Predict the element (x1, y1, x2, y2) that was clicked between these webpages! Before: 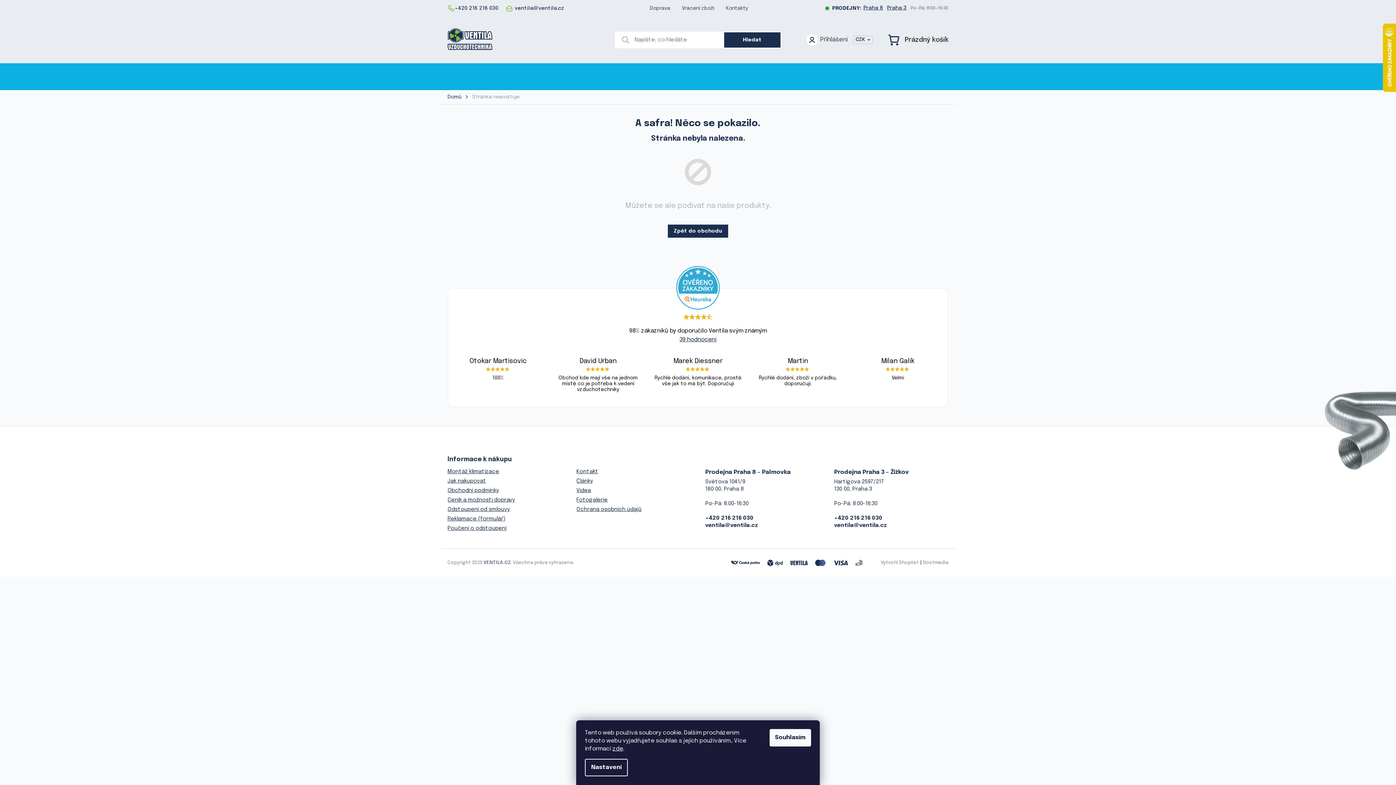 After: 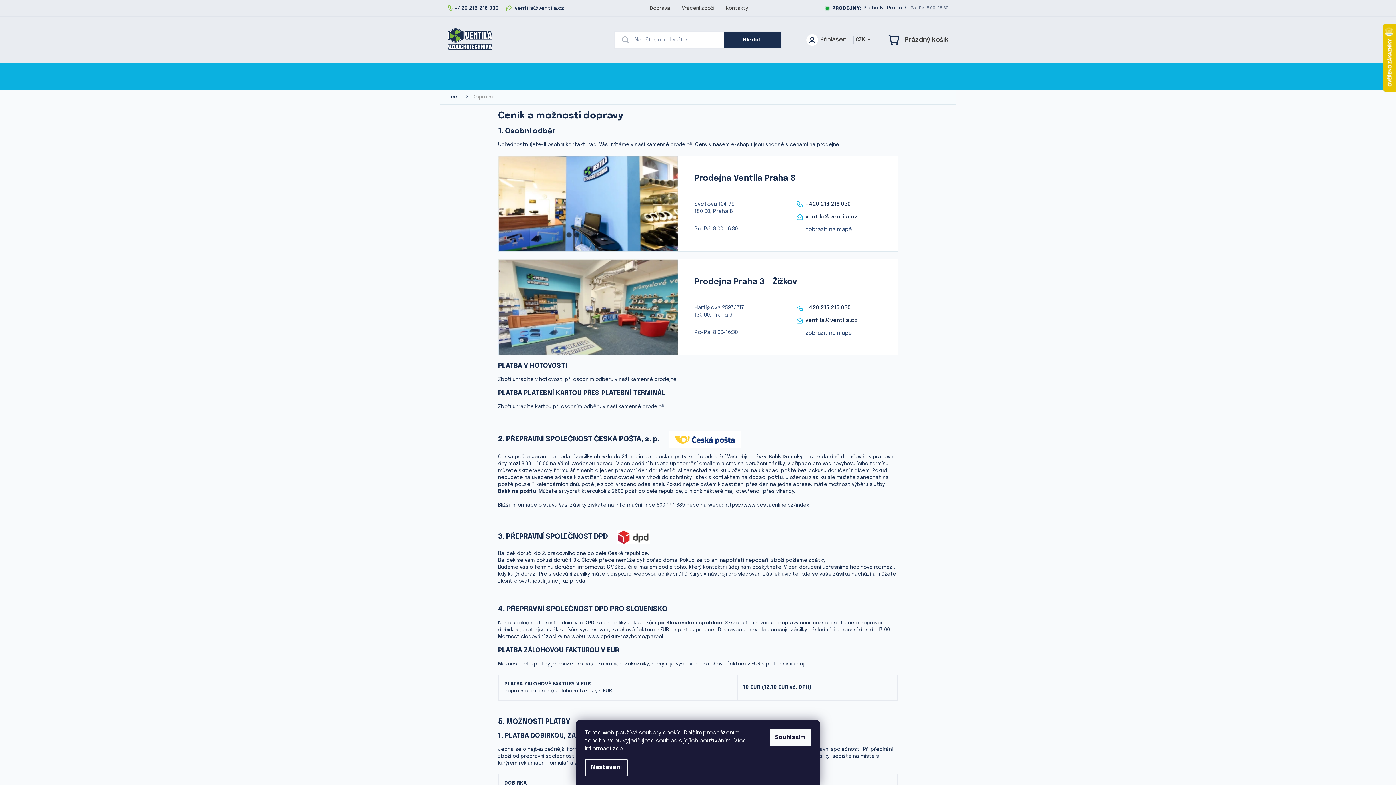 Action: bbox: (644, 3, 676, 13) label: Doprava